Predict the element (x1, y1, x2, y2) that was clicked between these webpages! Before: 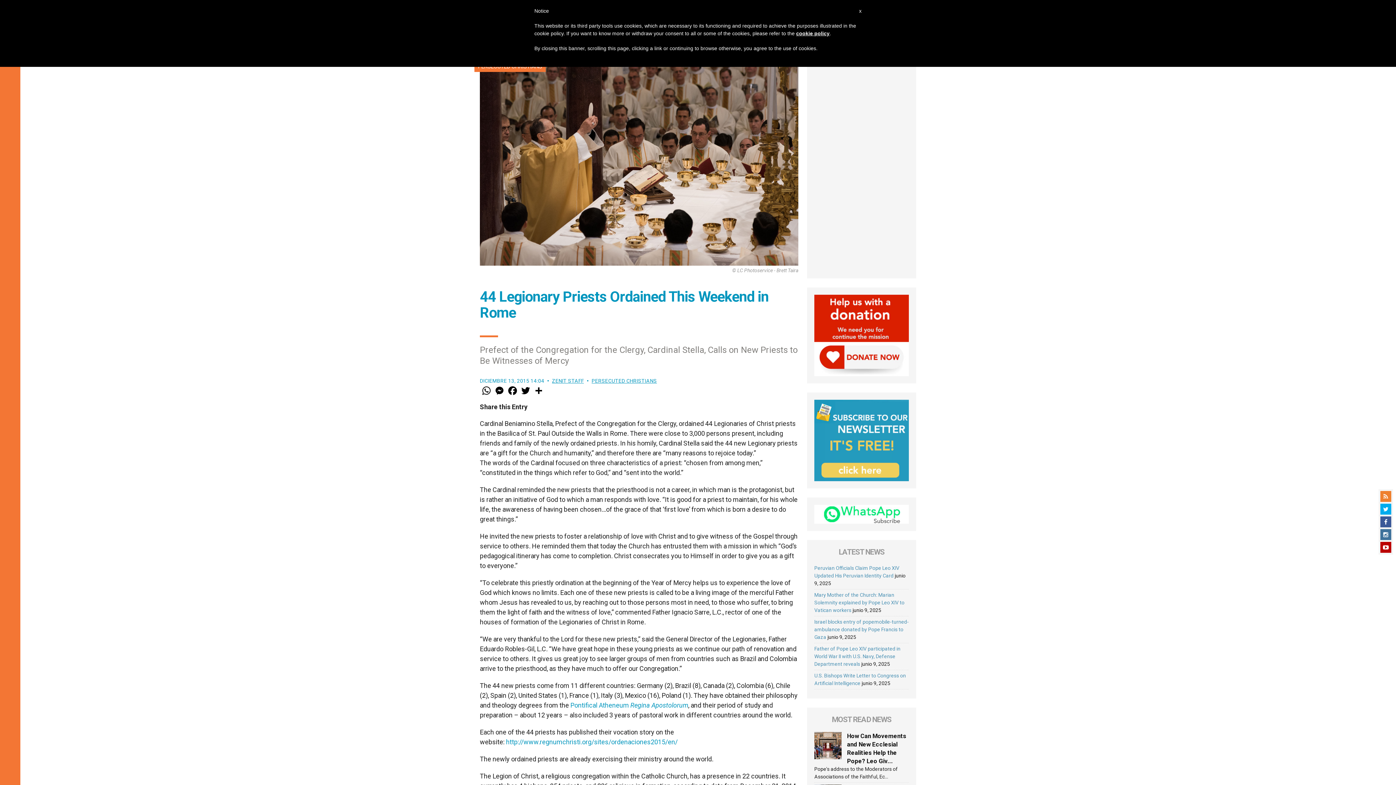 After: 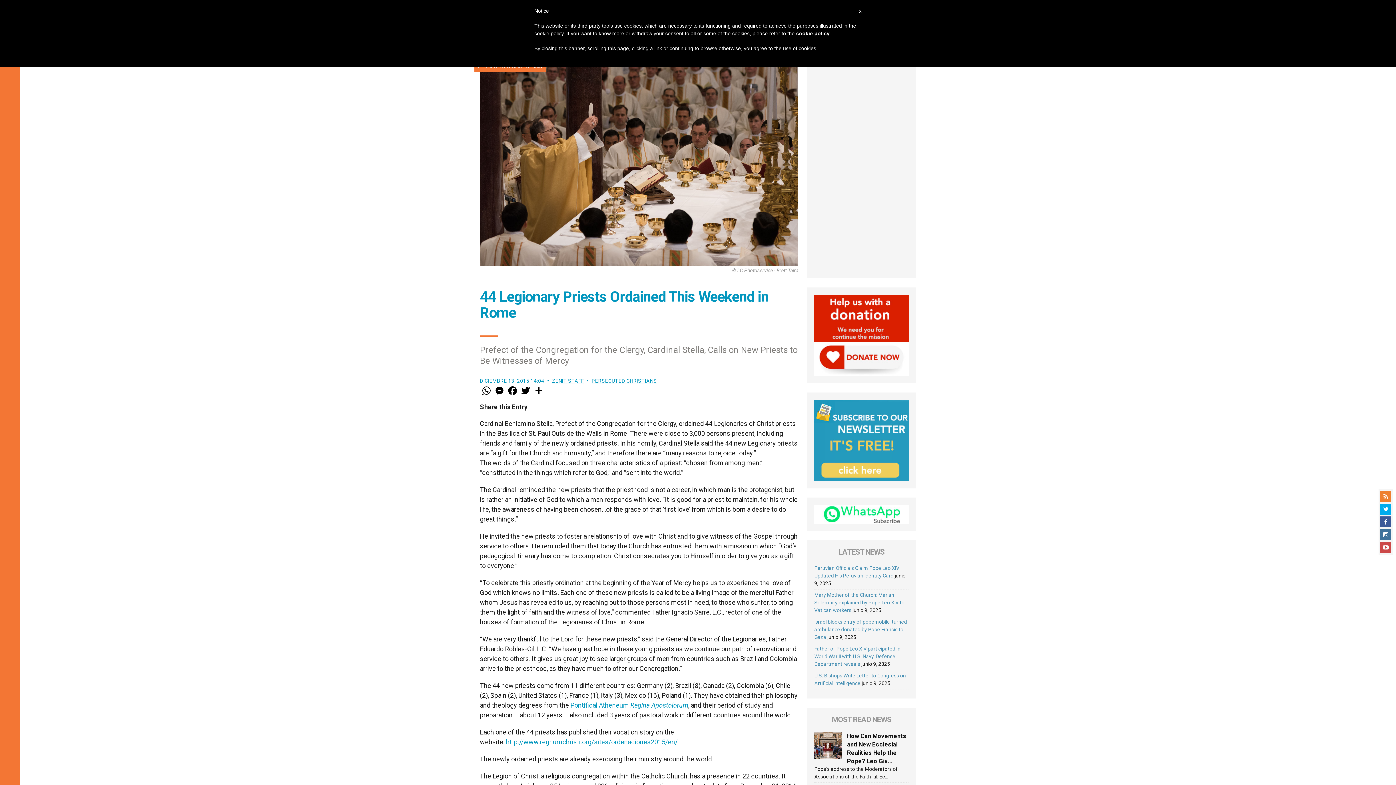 Action: bbox: (1380, 542, 1391, 553)